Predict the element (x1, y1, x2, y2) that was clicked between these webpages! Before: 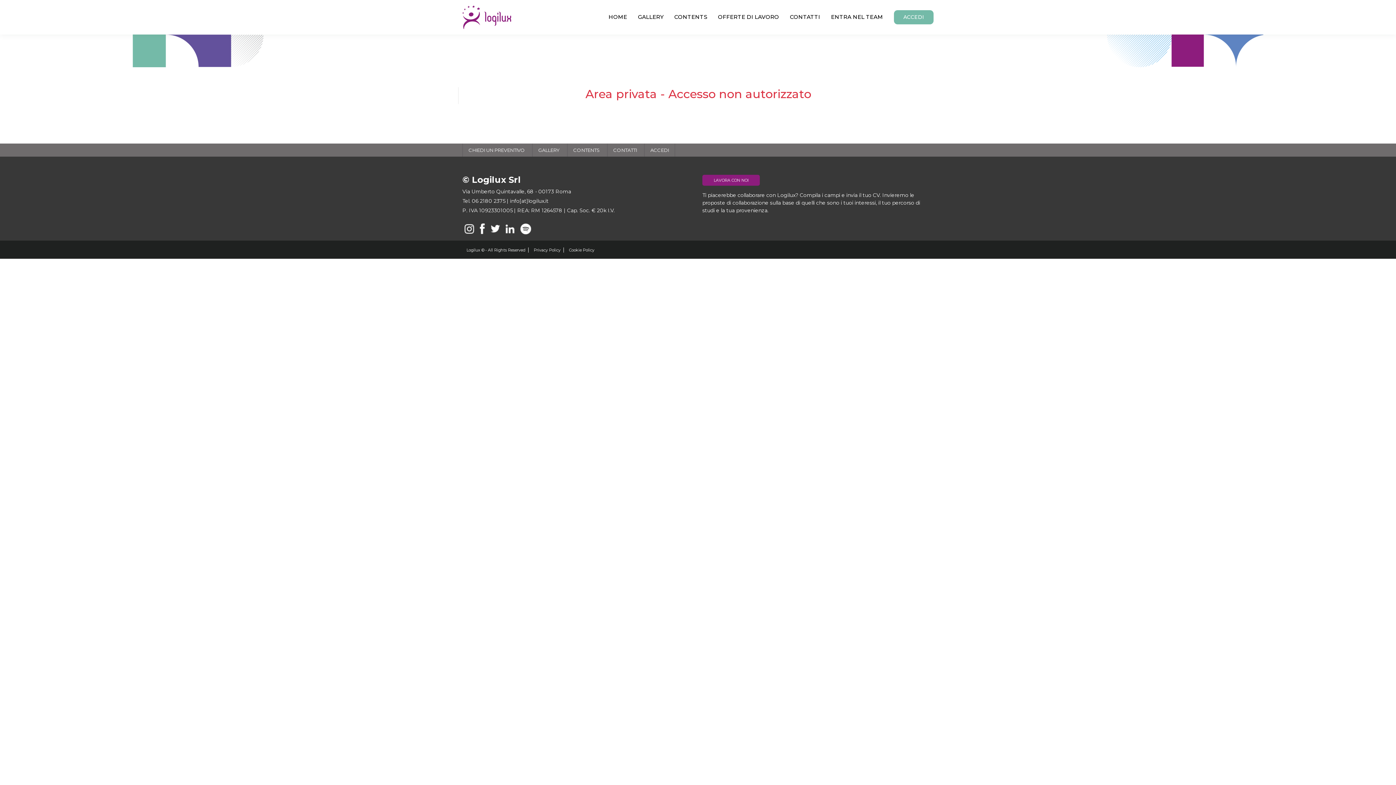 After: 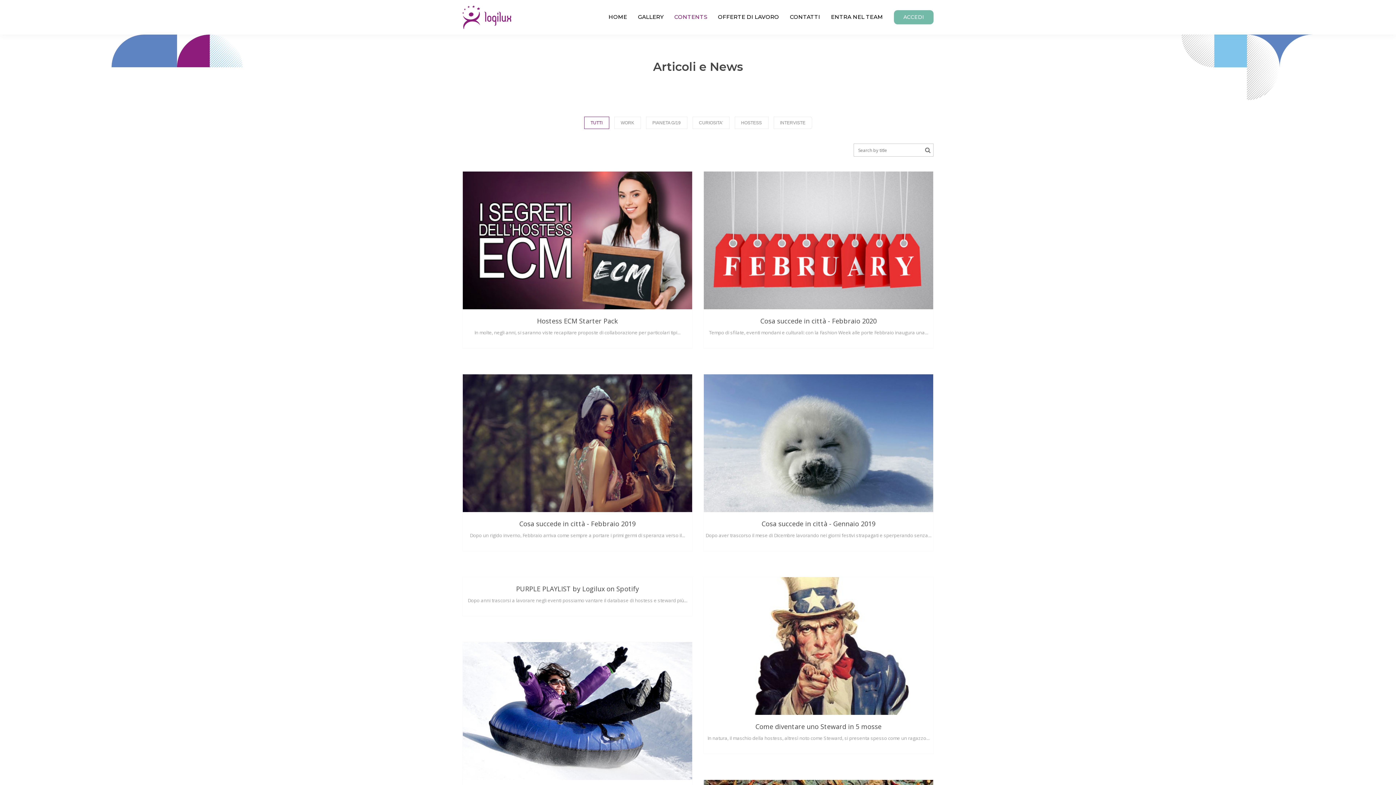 Action: bbox: (569, 143, 603, 156) label: CONTENTS